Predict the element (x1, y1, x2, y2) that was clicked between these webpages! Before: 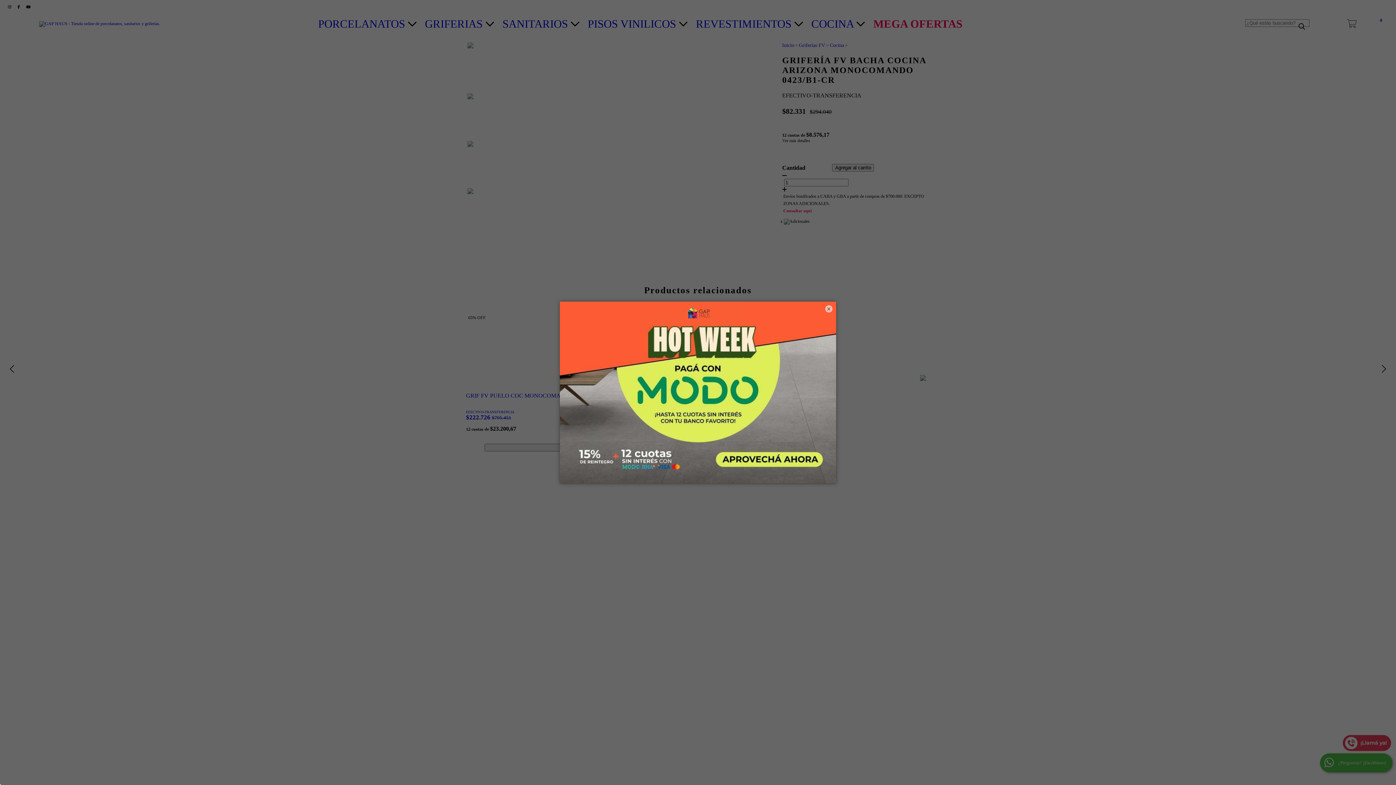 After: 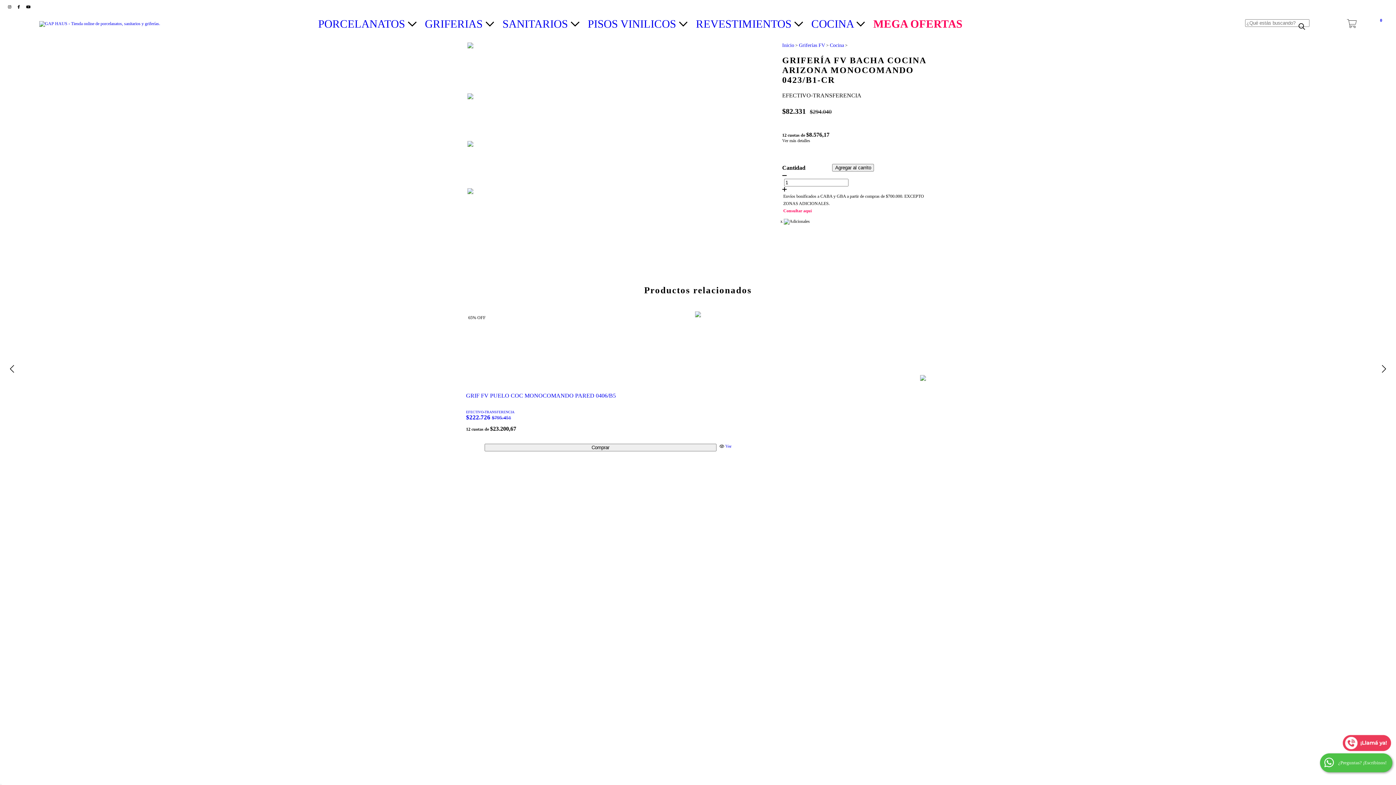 Action: bbox: (825, 305, 832, 312) label: ×